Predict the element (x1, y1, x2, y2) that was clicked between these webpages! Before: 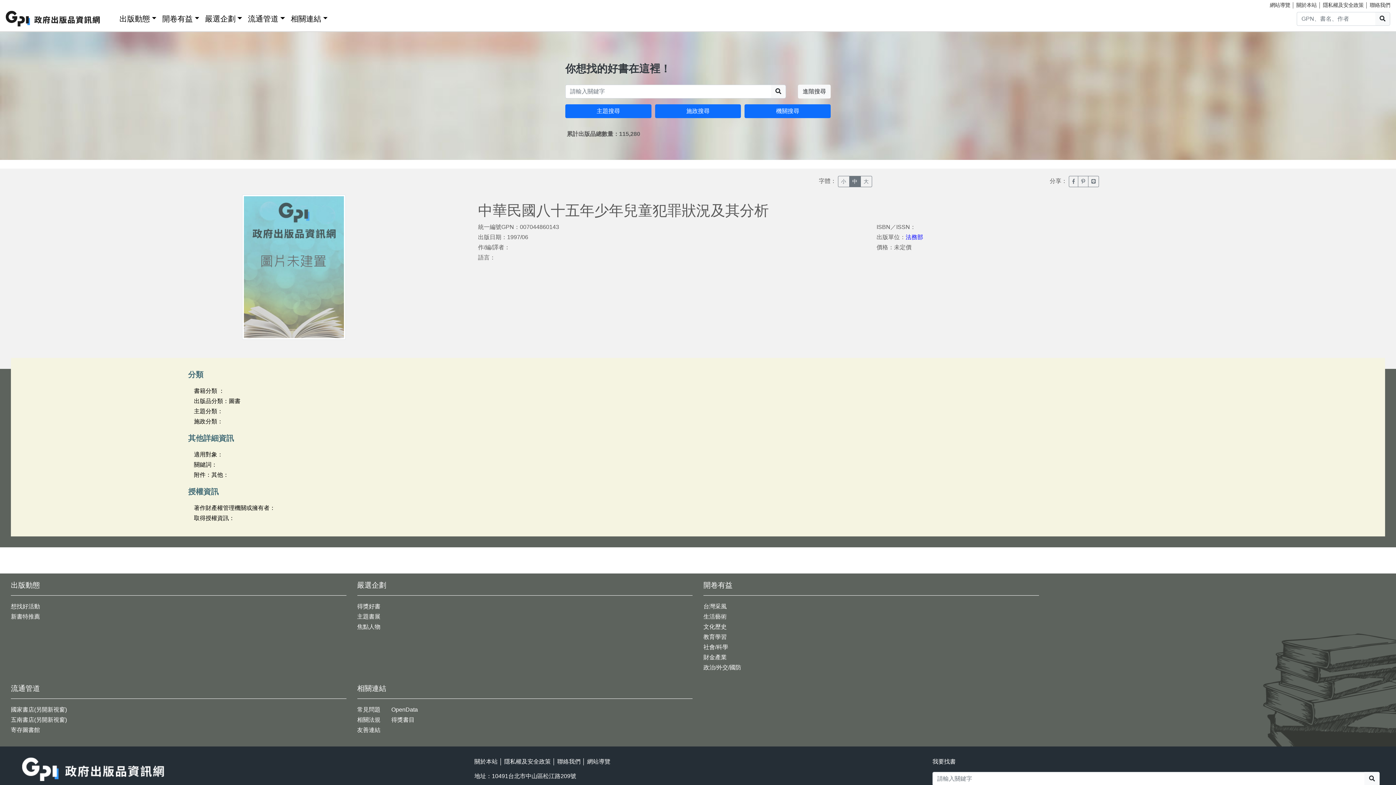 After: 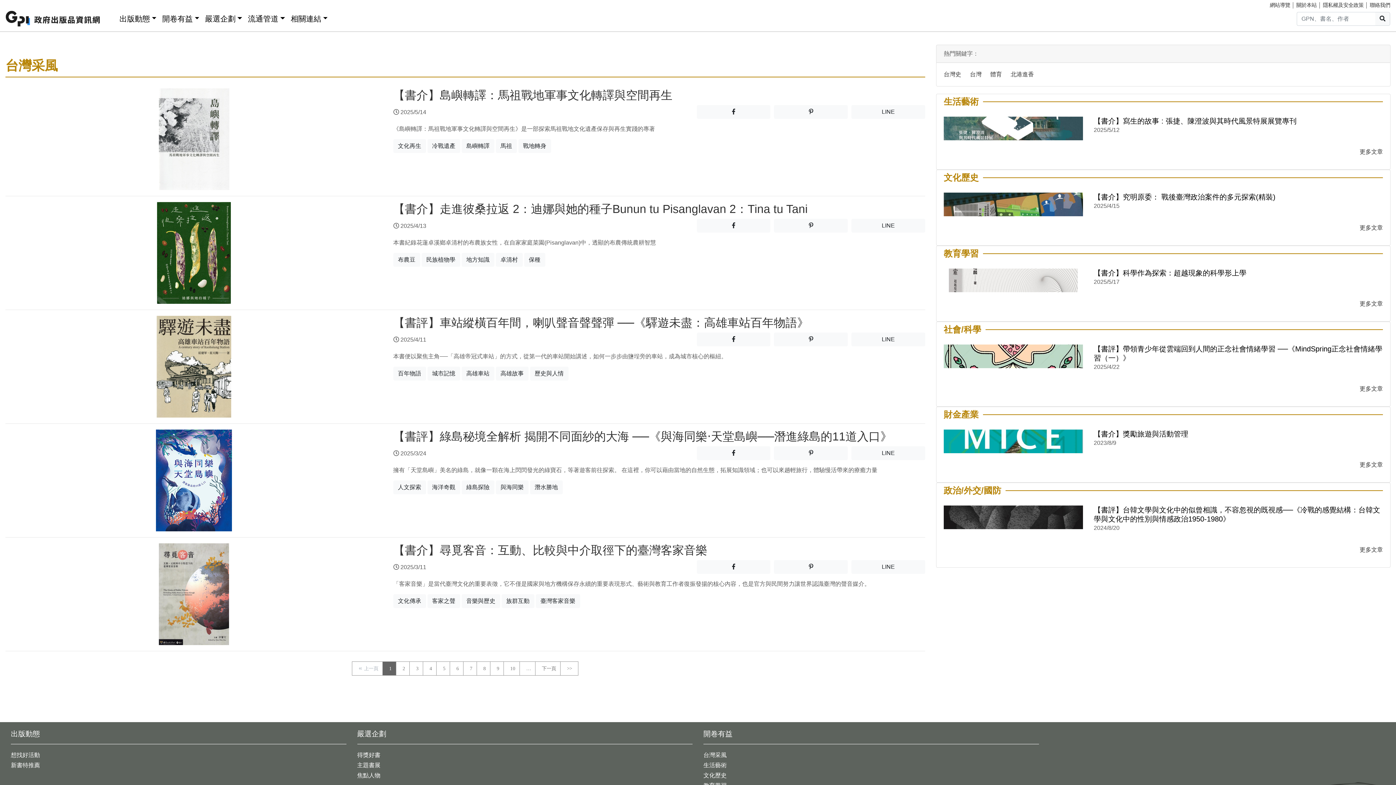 Action: label: 台灣采風 bbox: (703, 603, 726, 609)